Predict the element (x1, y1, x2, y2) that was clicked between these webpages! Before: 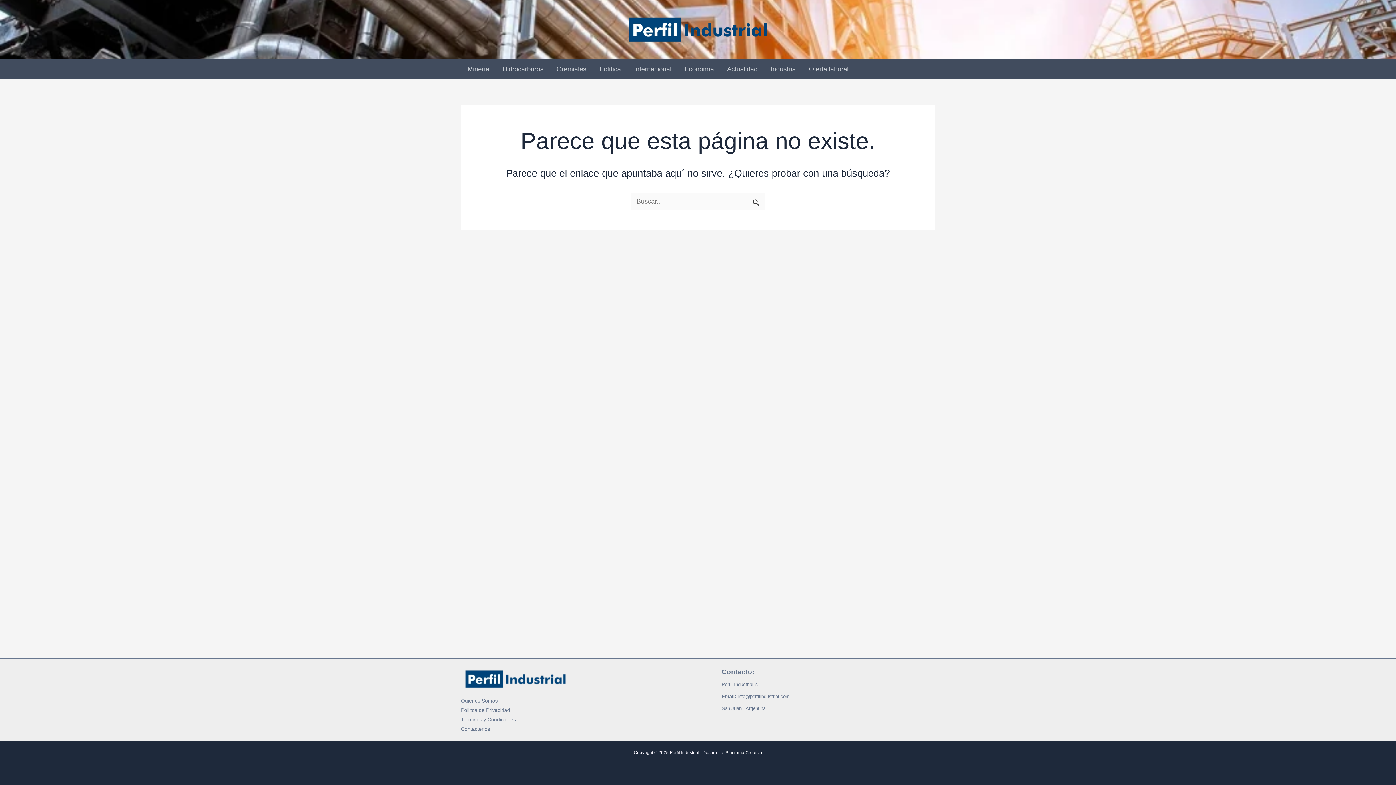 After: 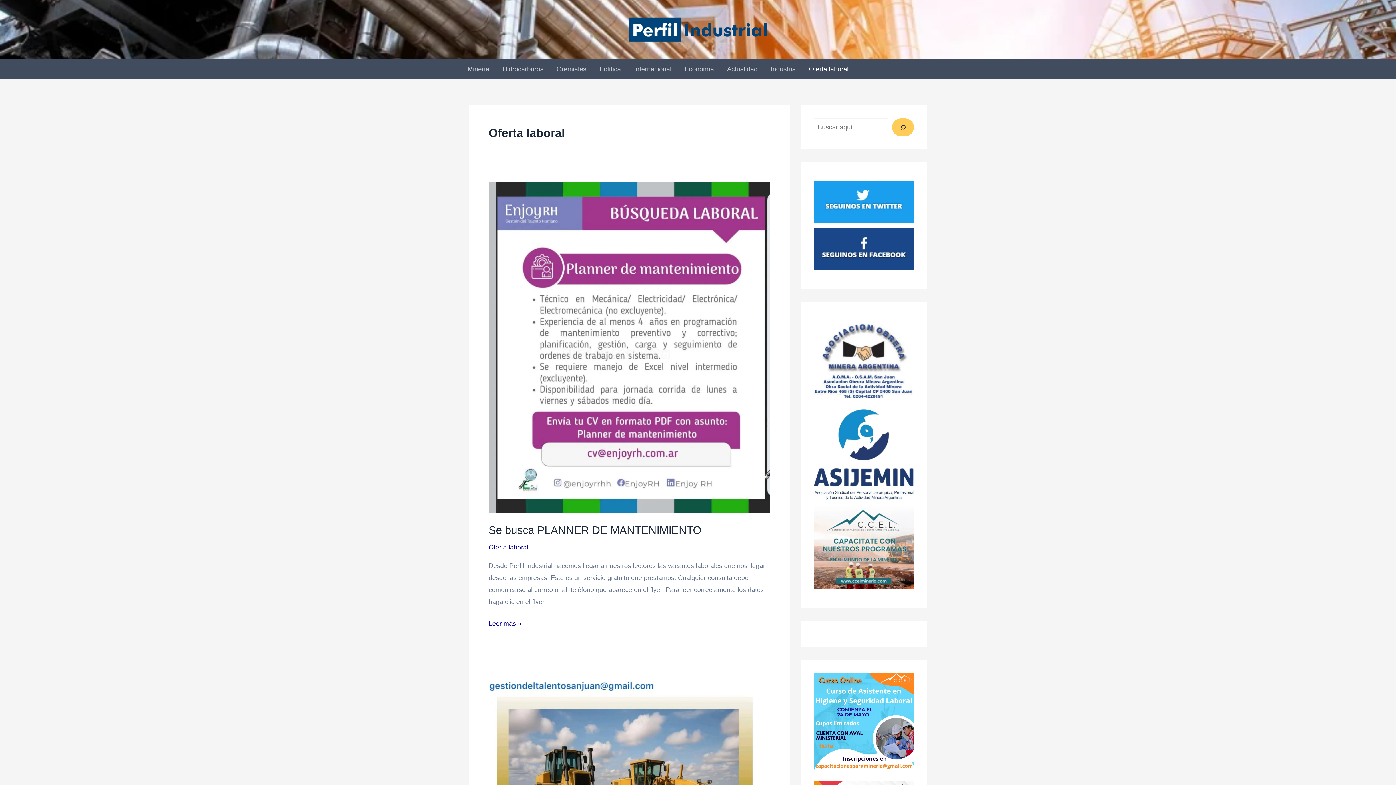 Action: bbox: (802, 59, 855, 78) label: Oferta laboral